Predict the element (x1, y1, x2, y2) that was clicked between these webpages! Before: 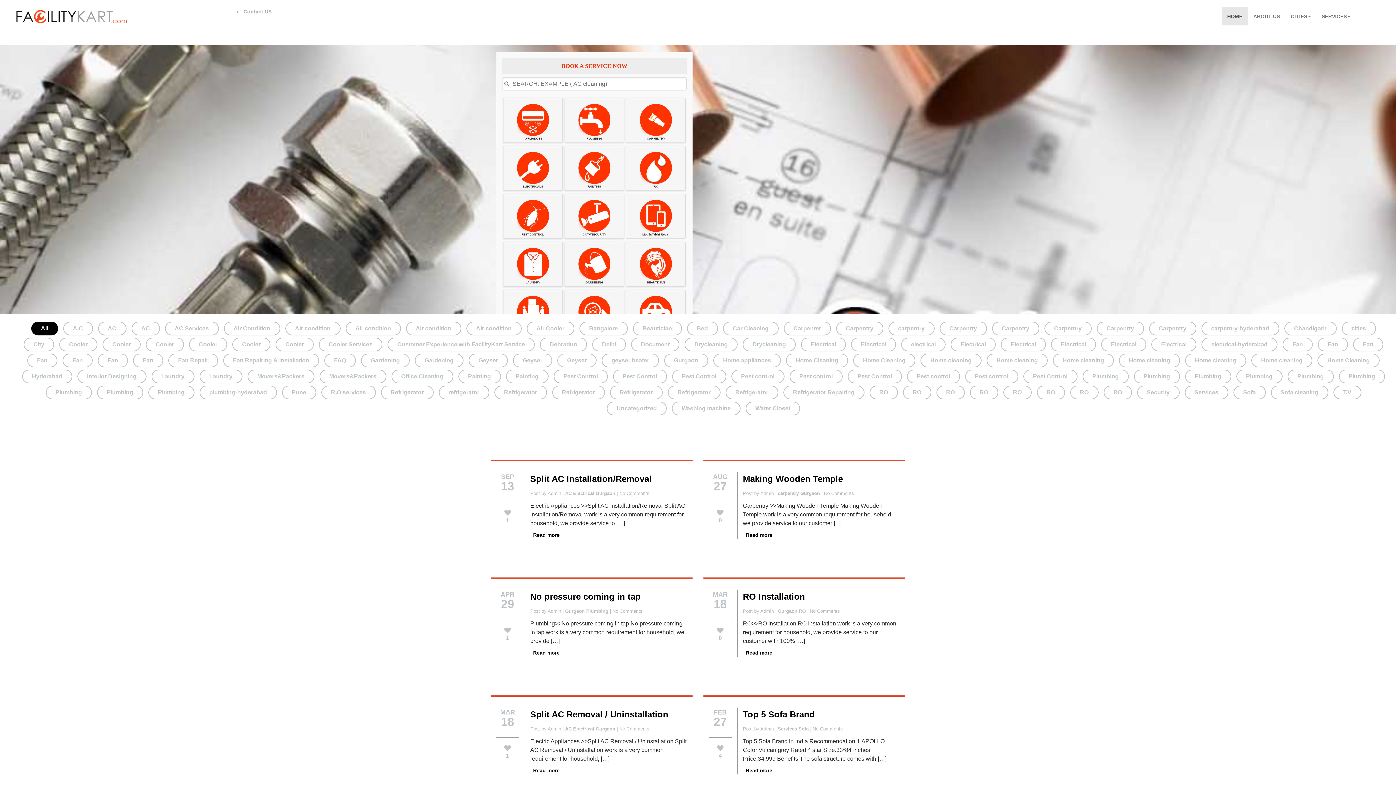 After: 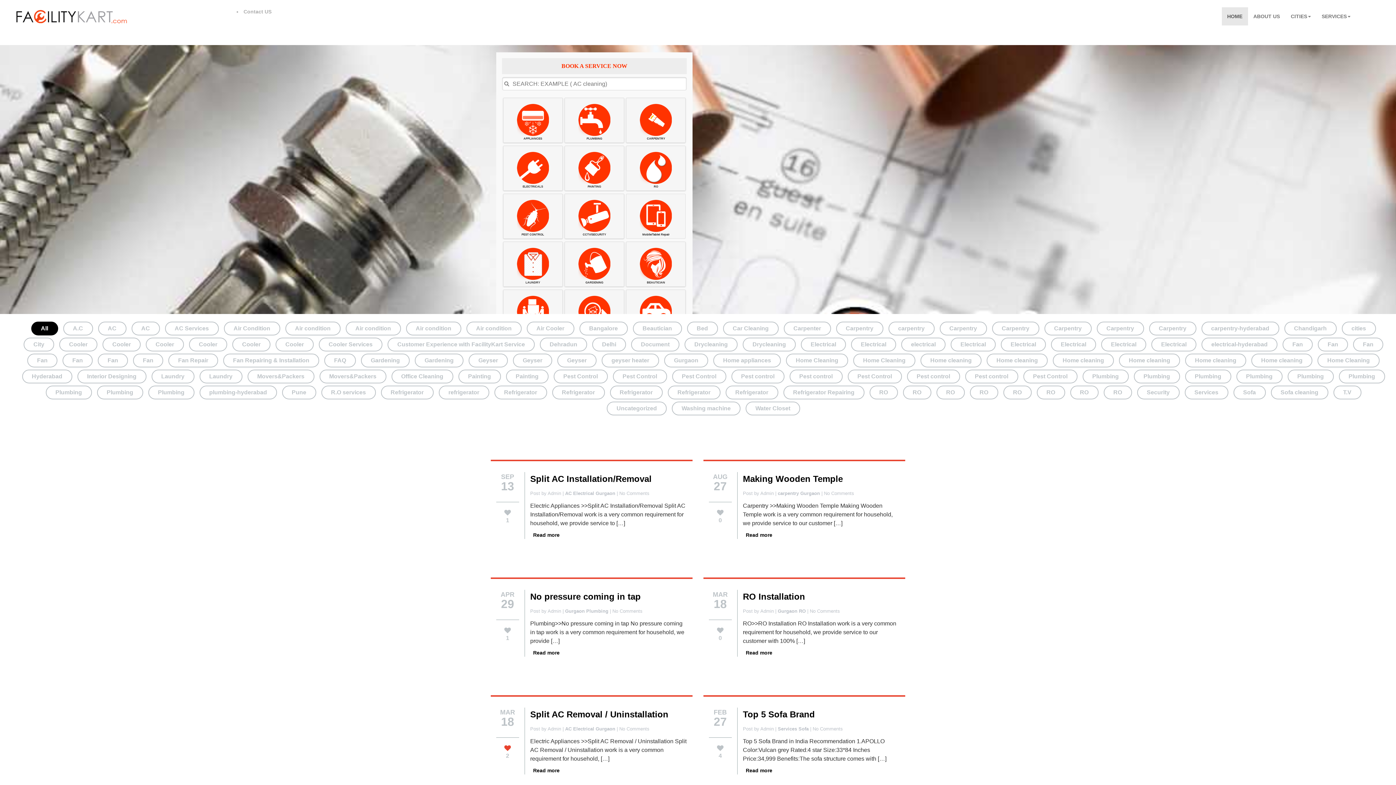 Action: bbox: (496, 745, 519, 760) label: 1